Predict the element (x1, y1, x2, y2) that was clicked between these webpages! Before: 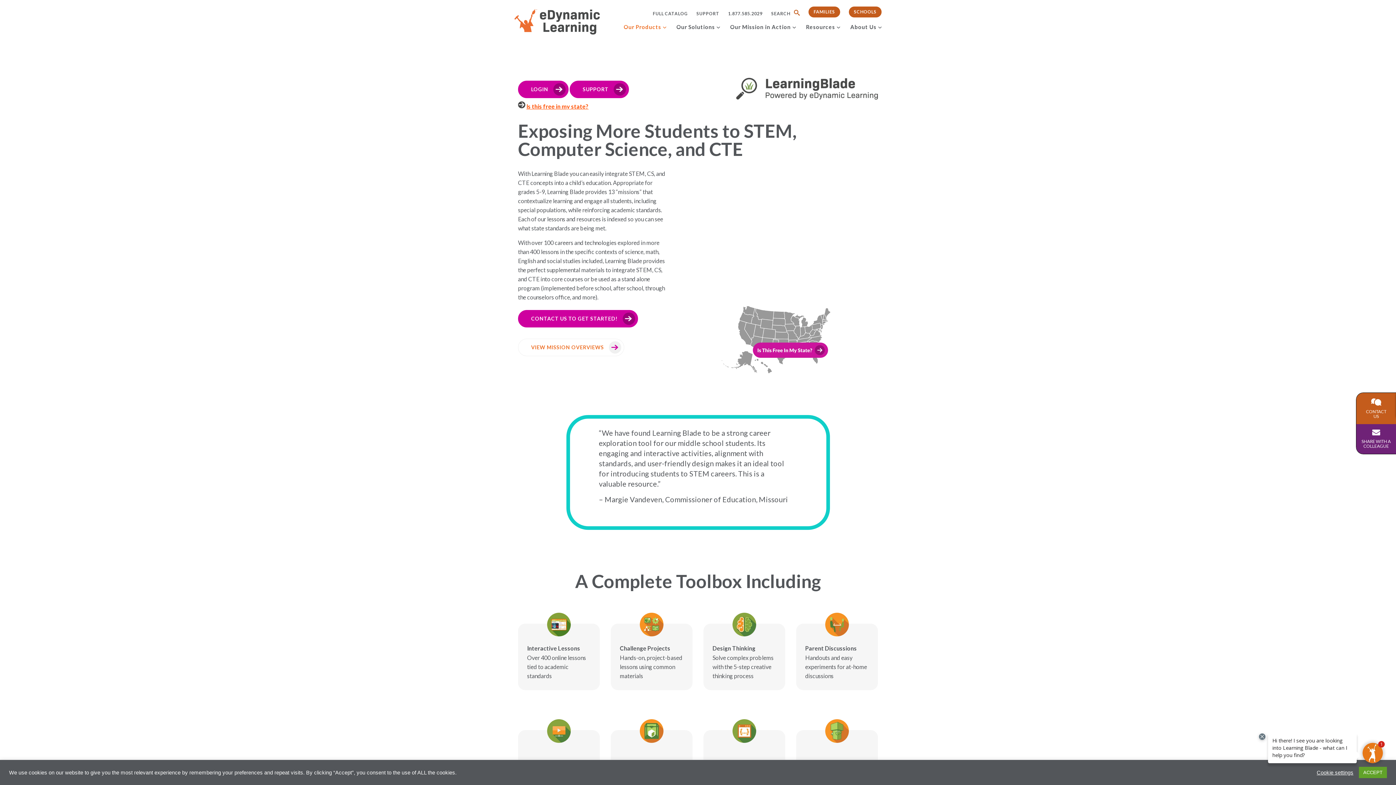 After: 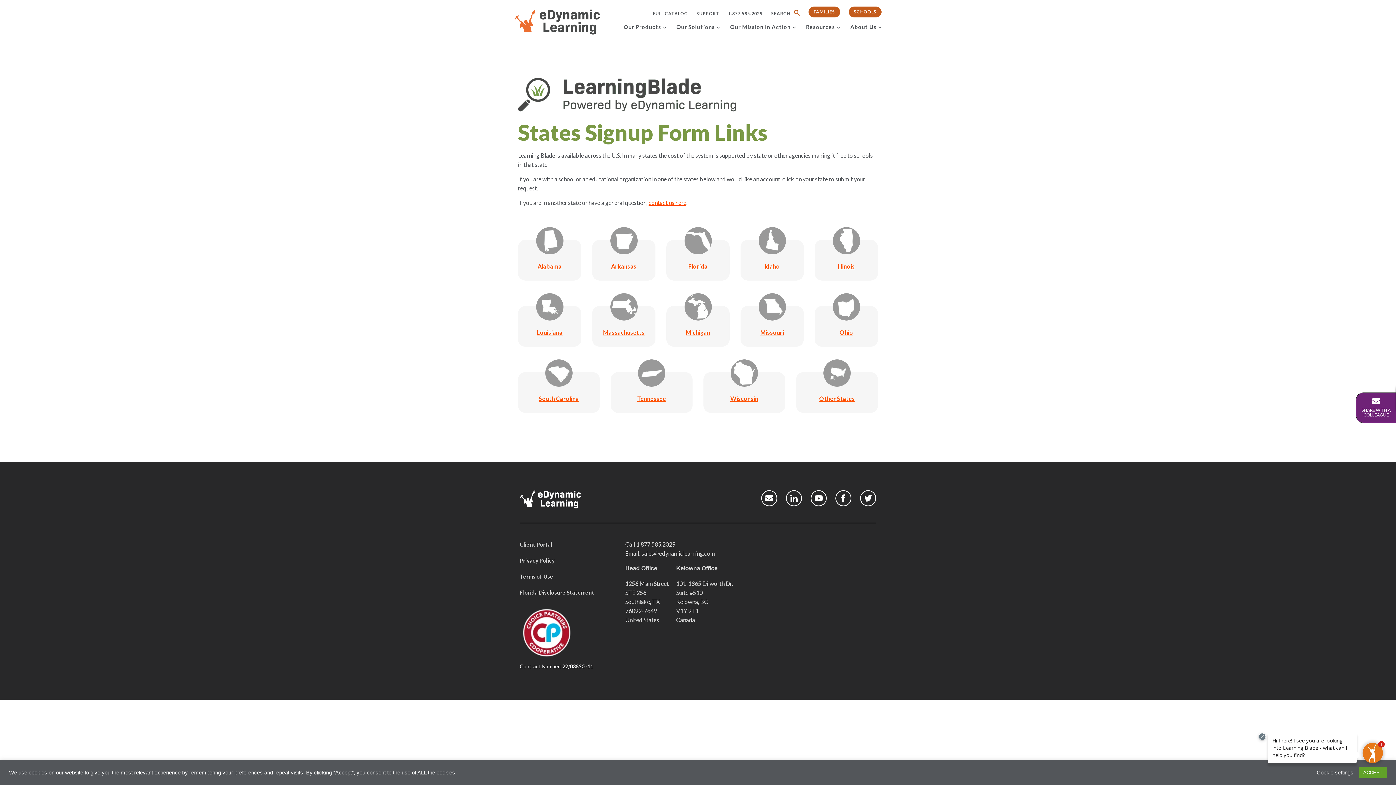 Action: bbox: (674, 305, 878, 373)